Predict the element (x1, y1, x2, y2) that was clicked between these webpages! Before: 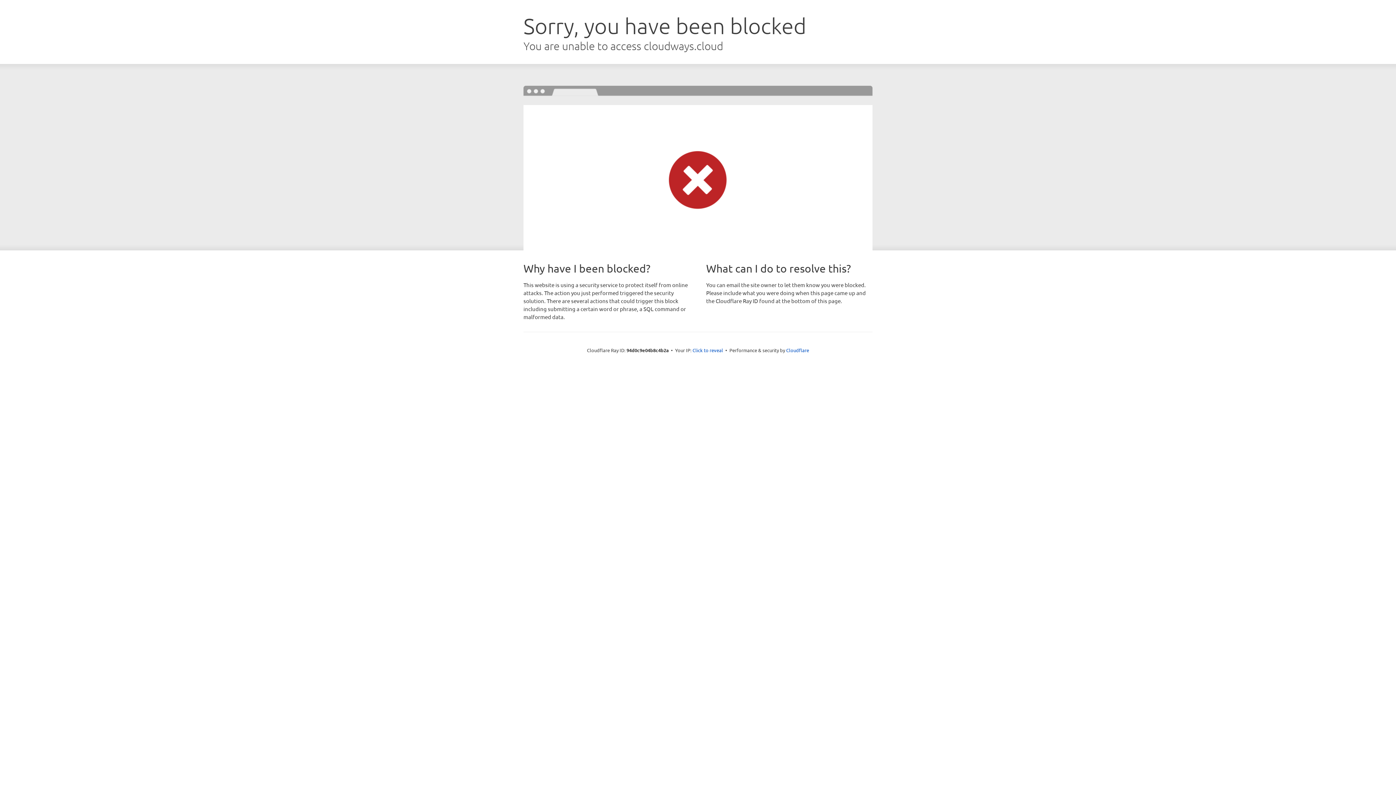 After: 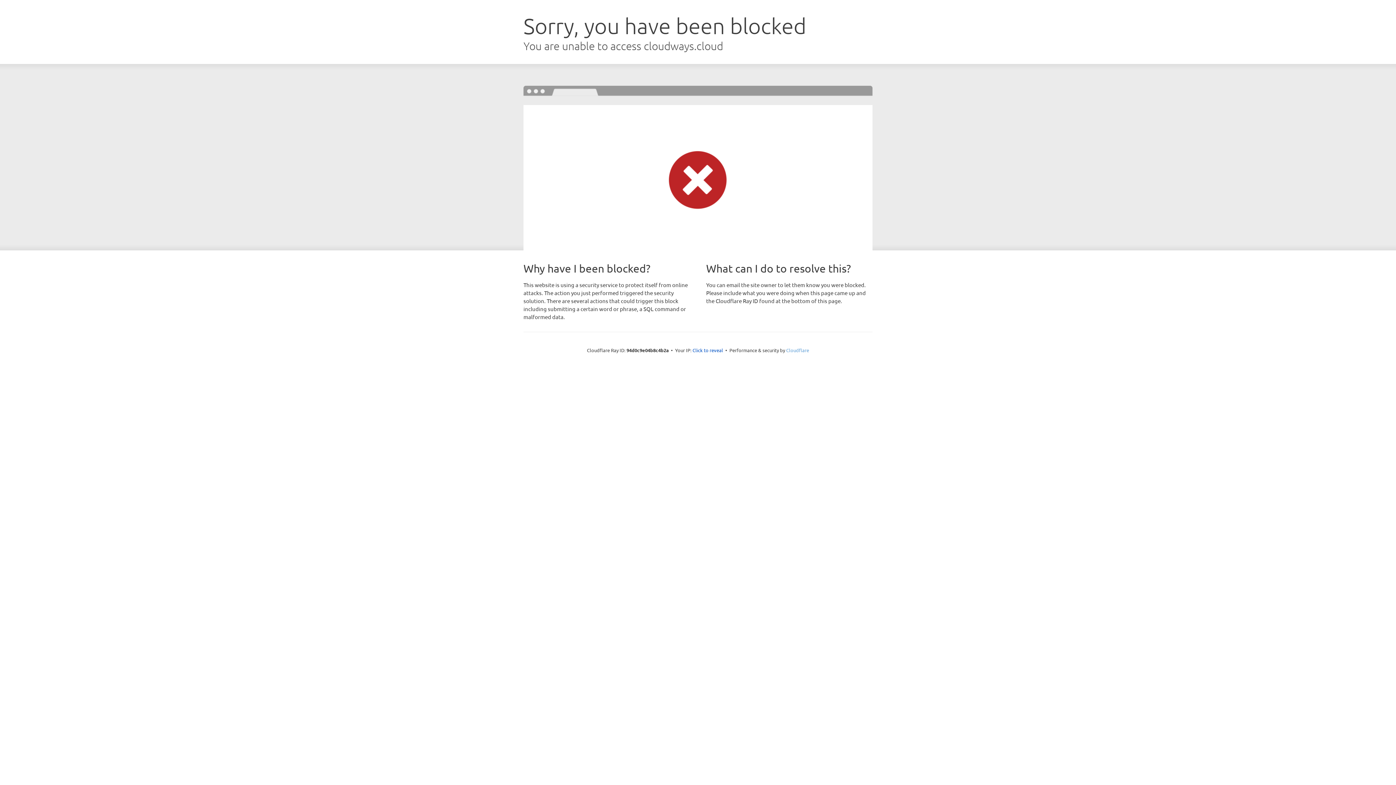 Action: label: Cloudflare bbox: (786, 347, 809, 353)